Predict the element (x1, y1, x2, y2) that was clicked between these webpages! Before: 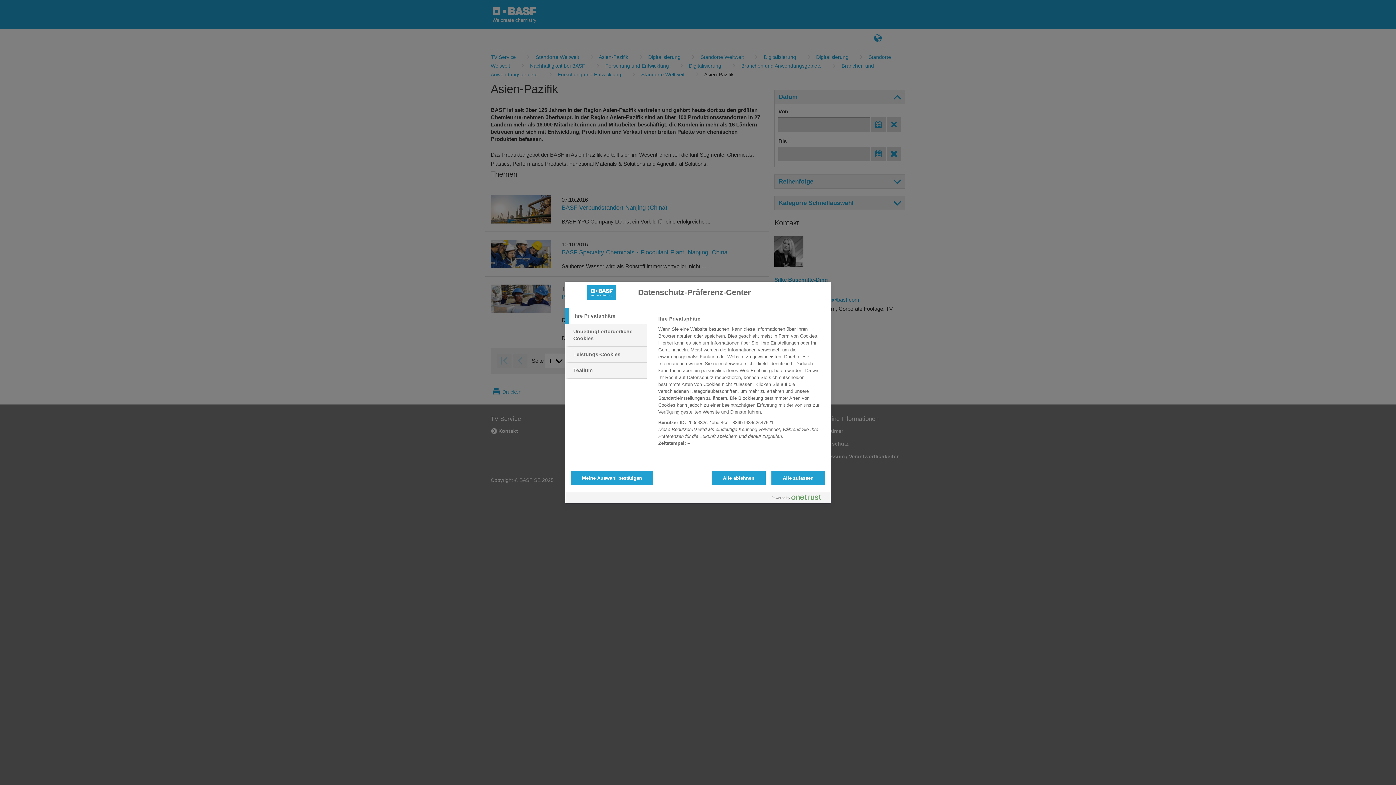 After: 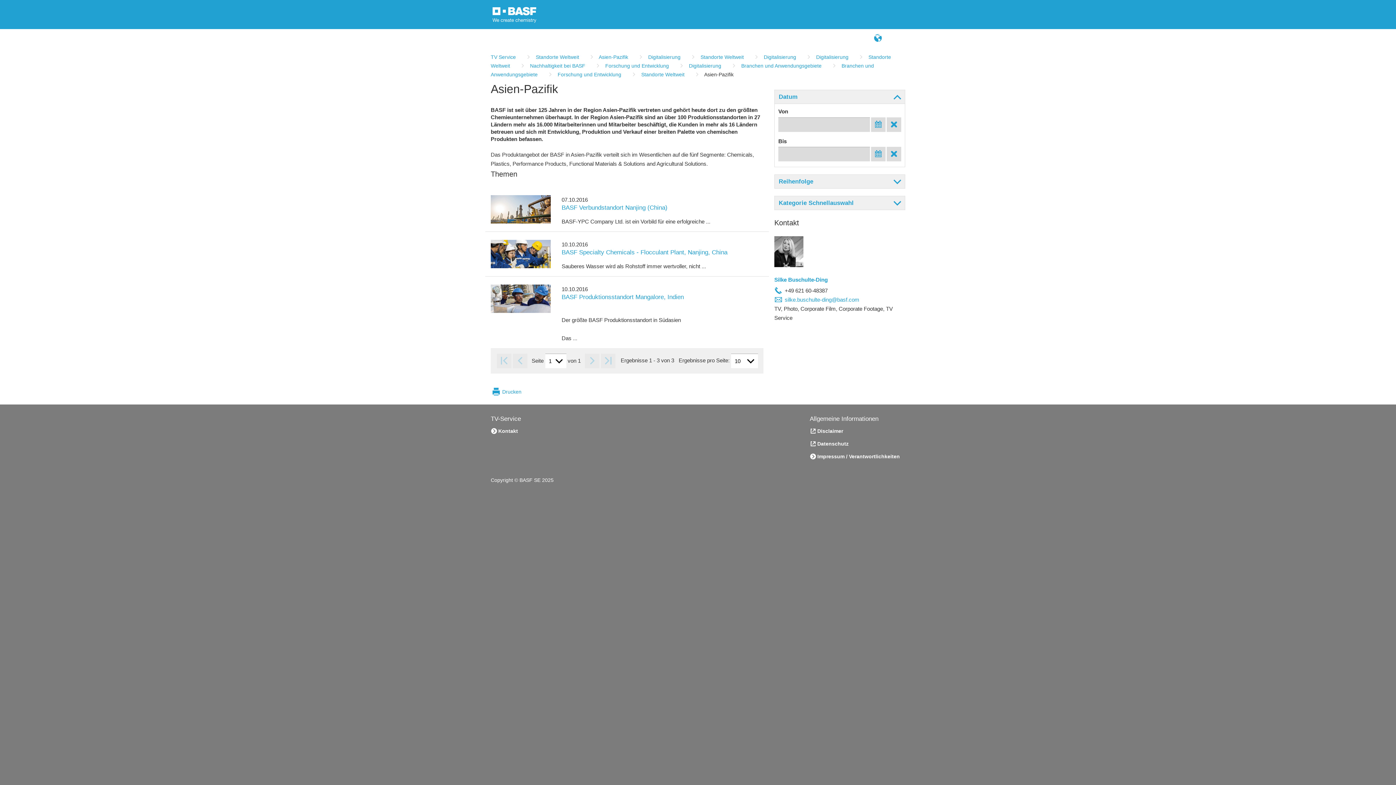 Action: bbox: (570, 470, 653, 485) label: Meine Auswahl bestätigen